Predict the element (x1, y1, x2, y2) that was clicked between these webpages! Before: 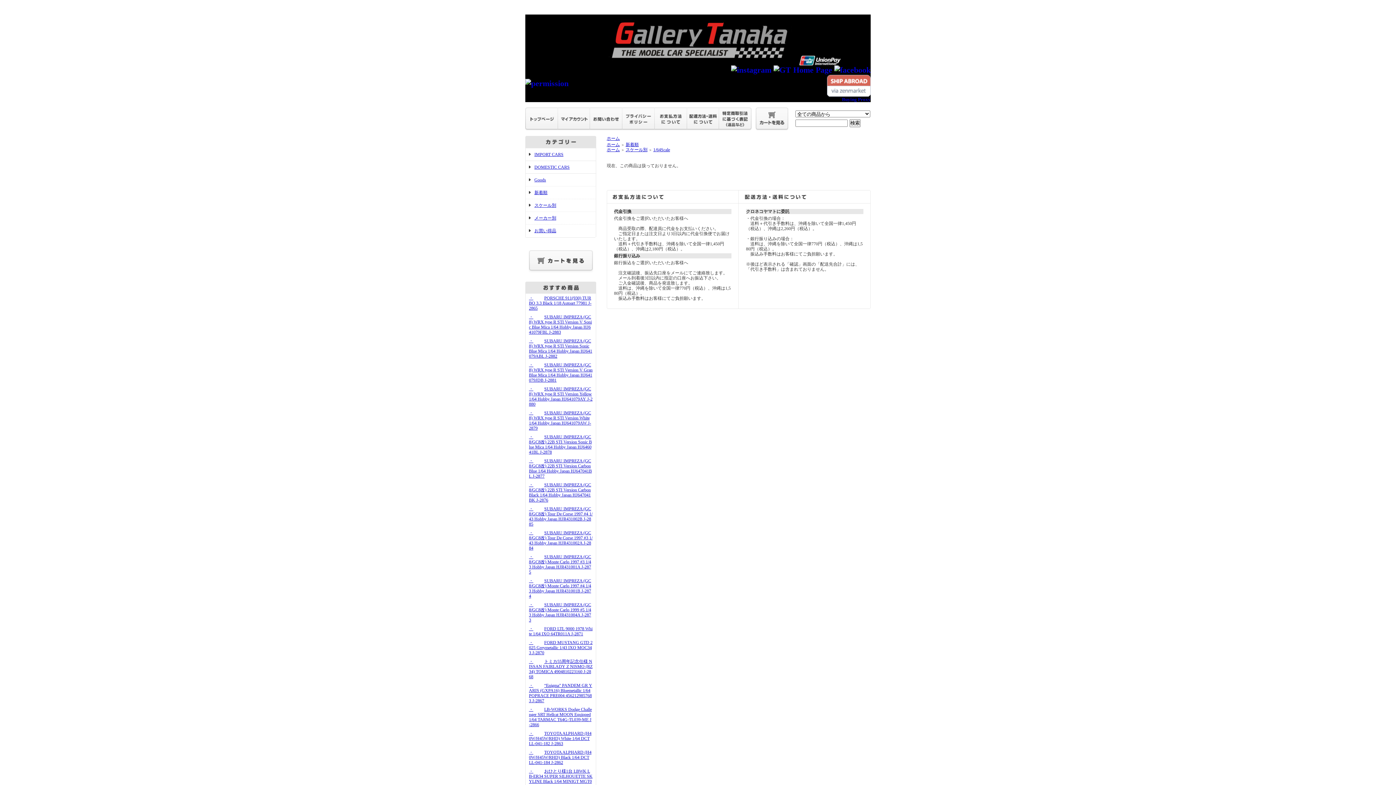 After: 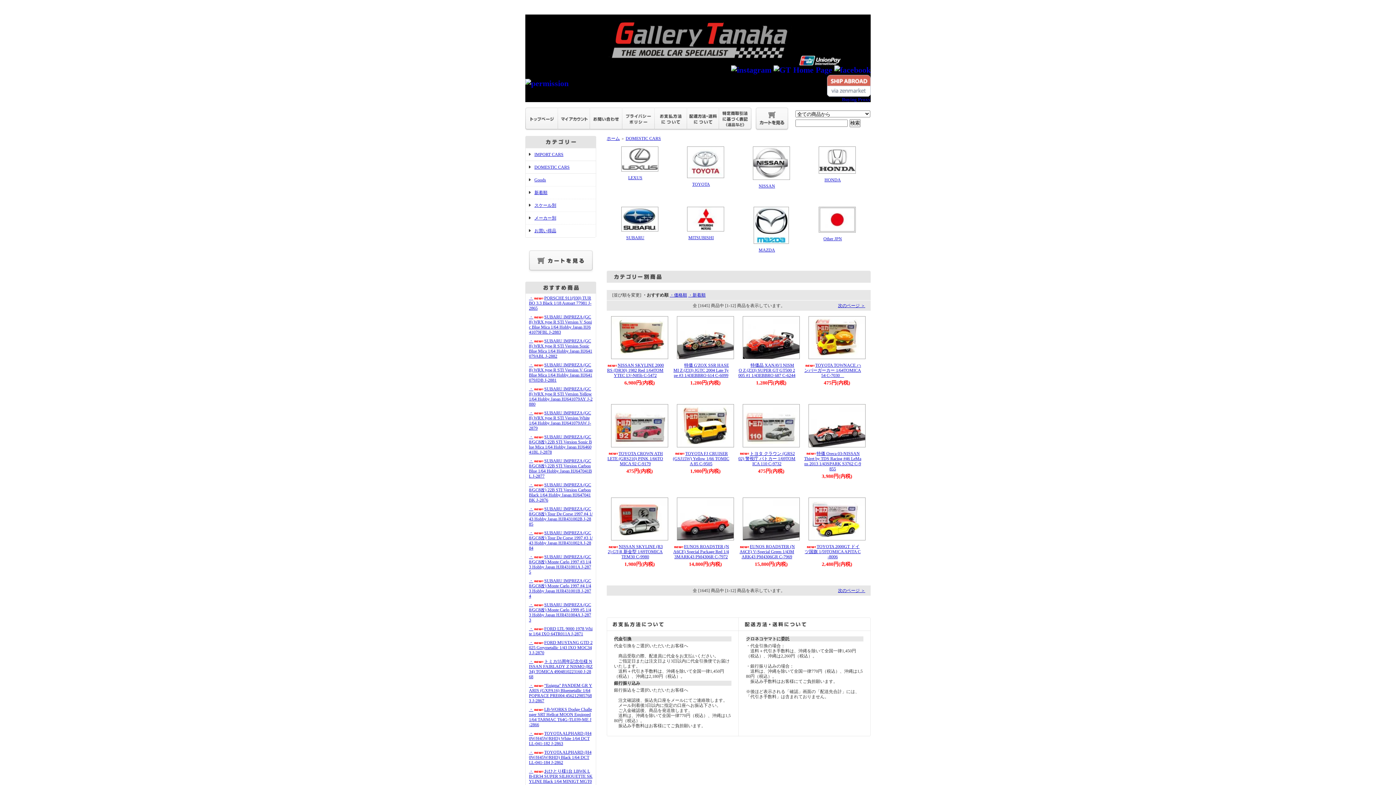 Action: bbox: (529, 164, 569, 169) label: DOMESTIC CARS